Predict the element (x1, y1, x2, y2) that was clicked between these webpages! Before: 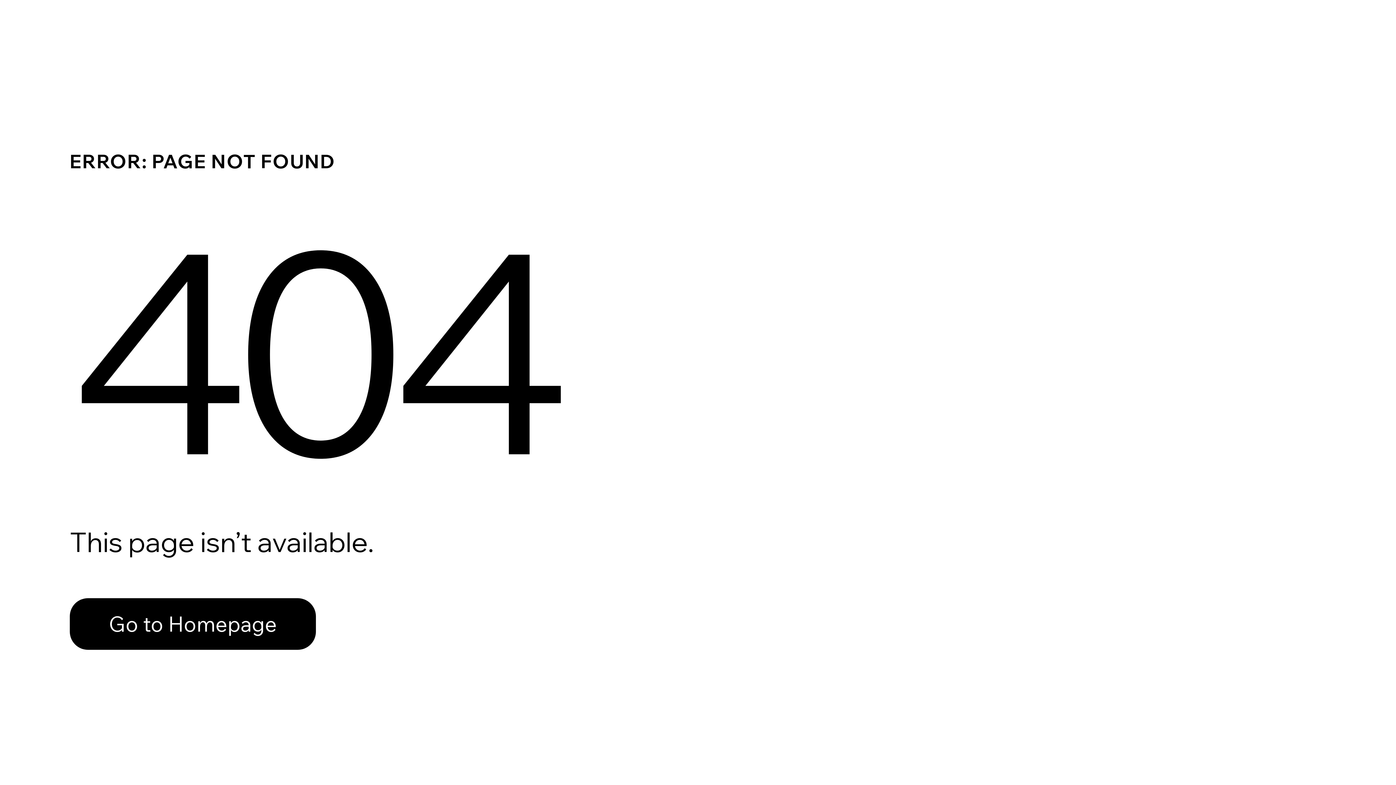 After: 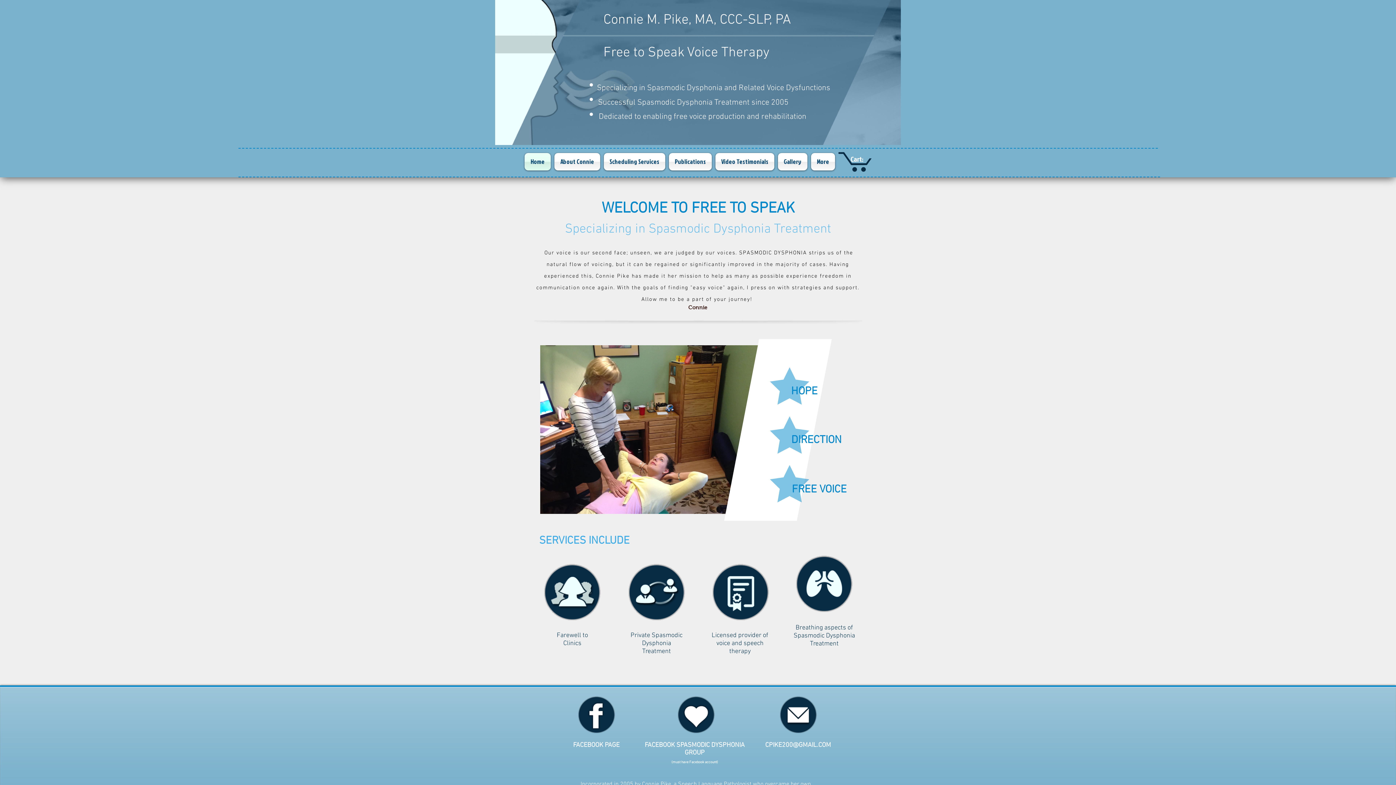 Action: bbox: (69, 582, 768, 659) label: Go to Homepage